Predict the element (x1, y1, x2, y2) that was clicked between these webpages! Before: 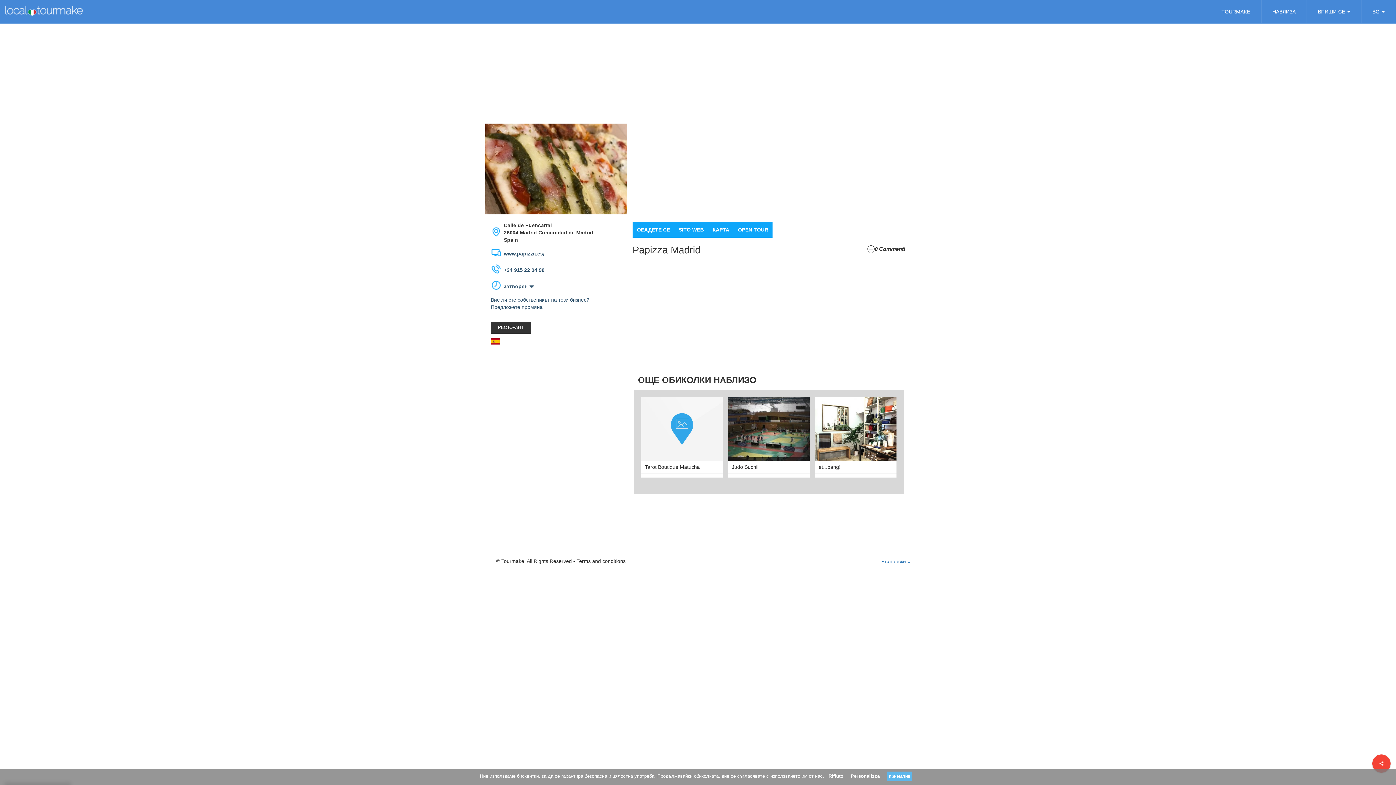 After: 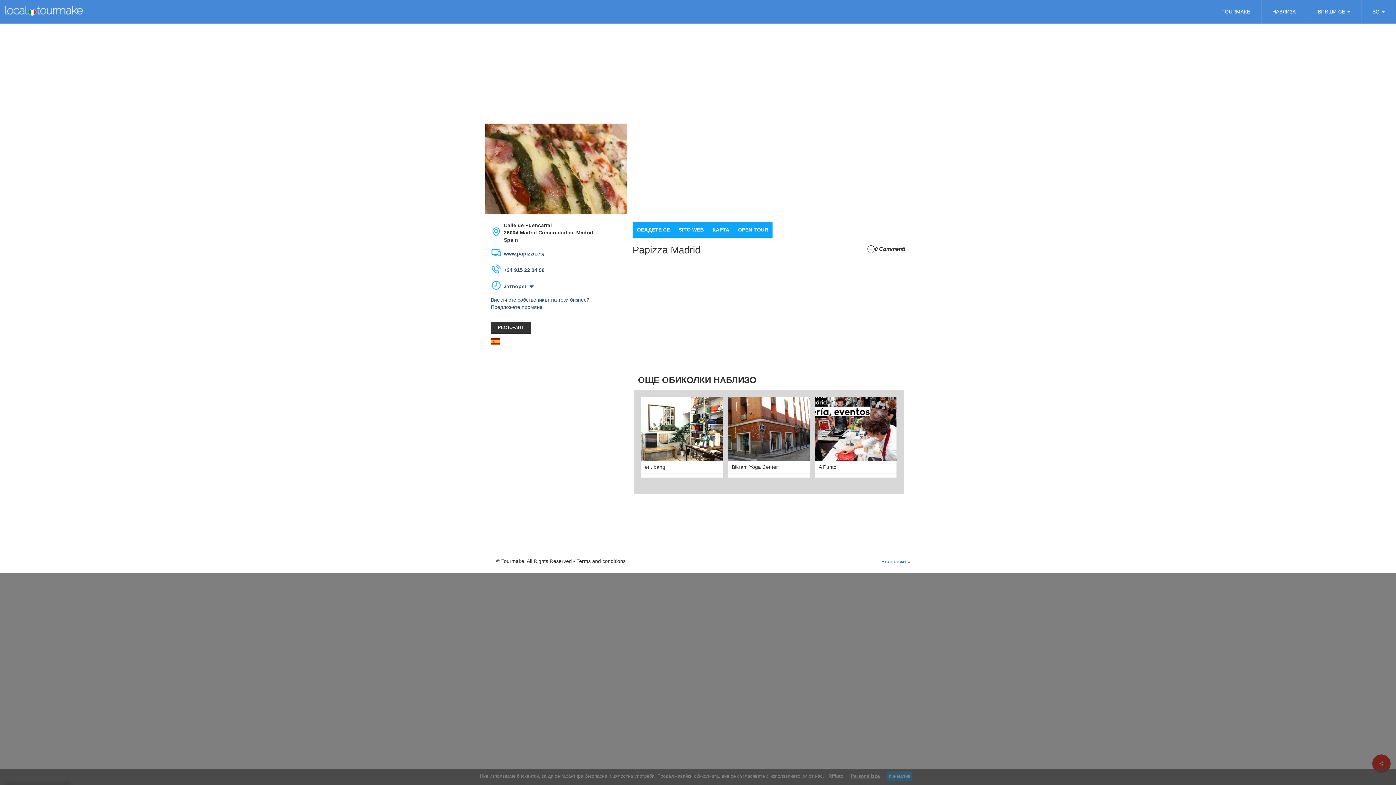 Action: label: Personalizza bbox: (850, 773, 880, 779)